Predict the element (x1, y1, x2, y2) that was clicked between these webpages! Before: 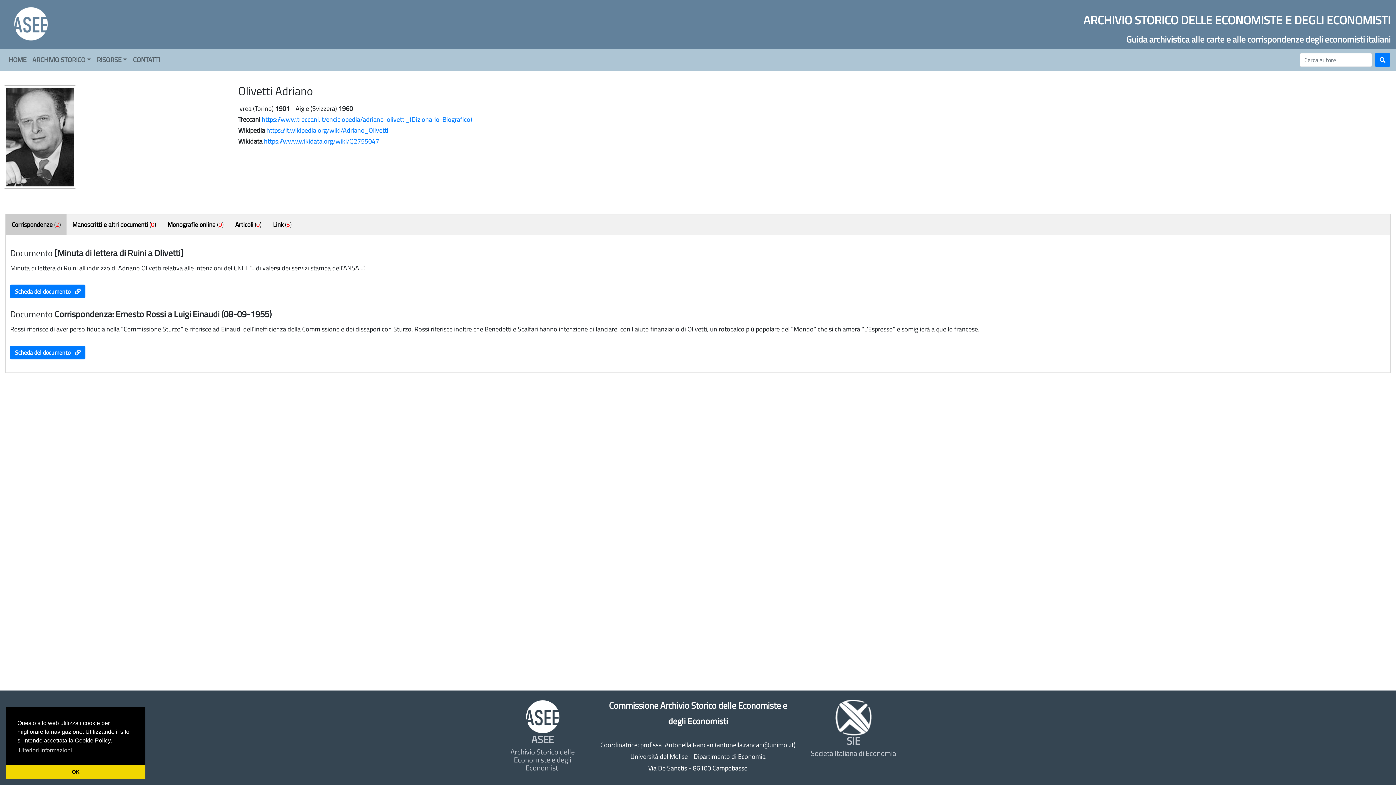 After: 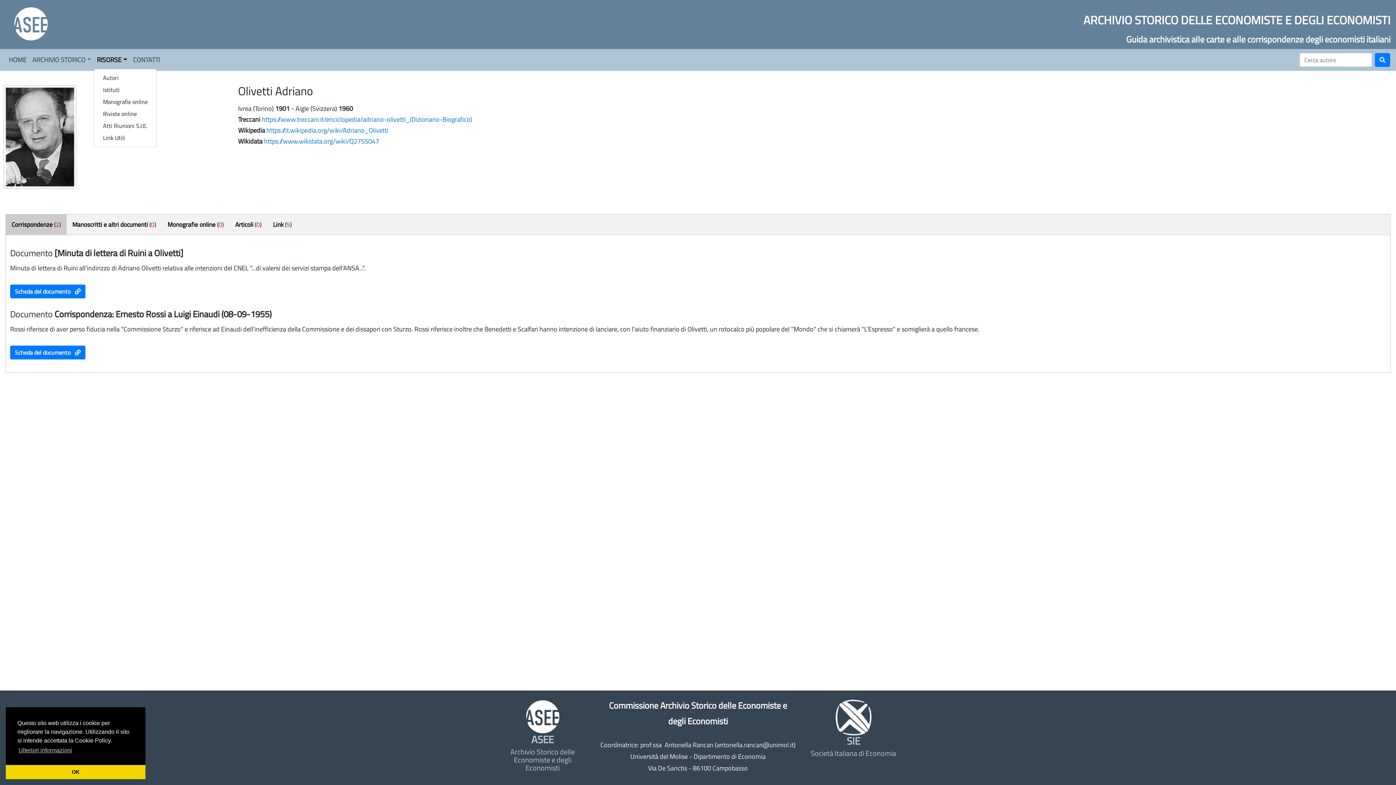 Action: bbox: (93, 52, 130, 68) label: RISORSE